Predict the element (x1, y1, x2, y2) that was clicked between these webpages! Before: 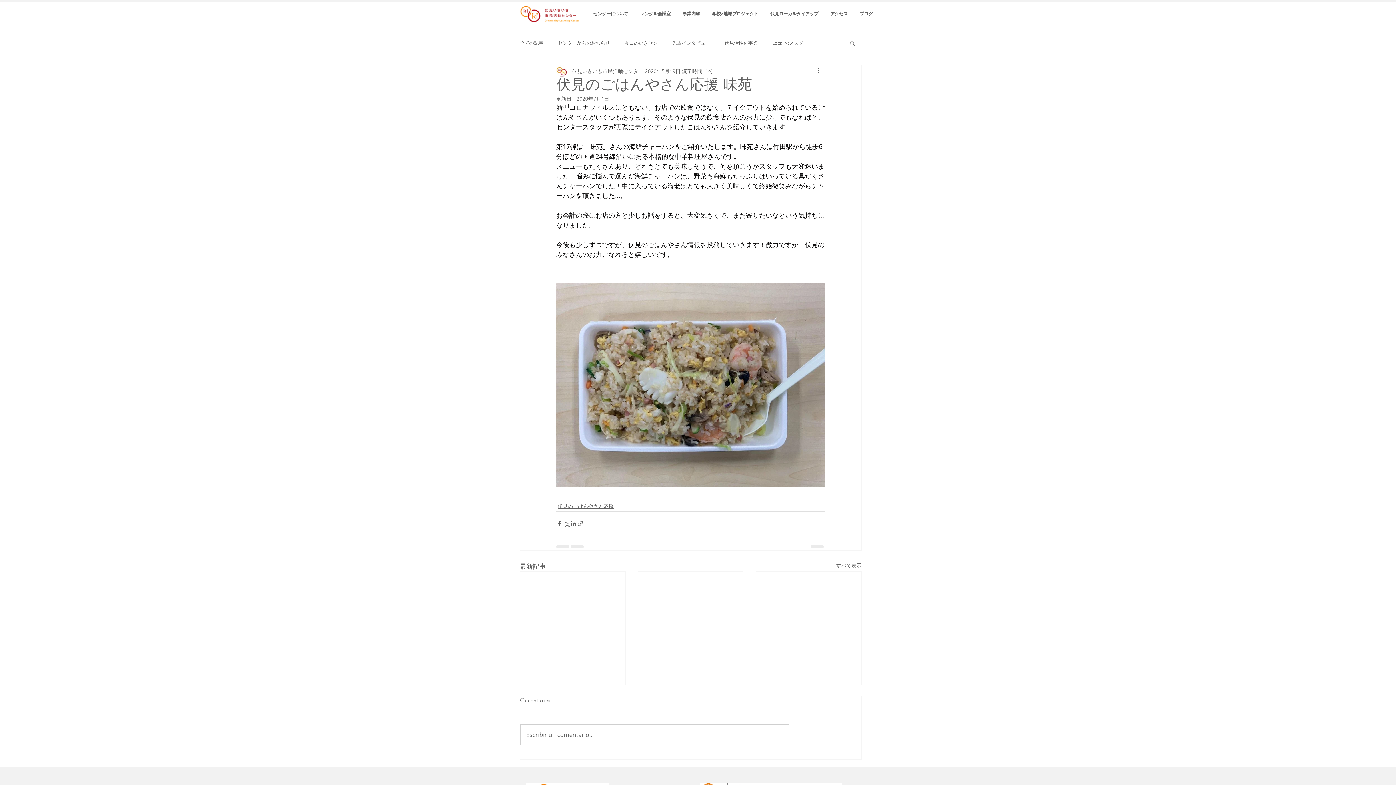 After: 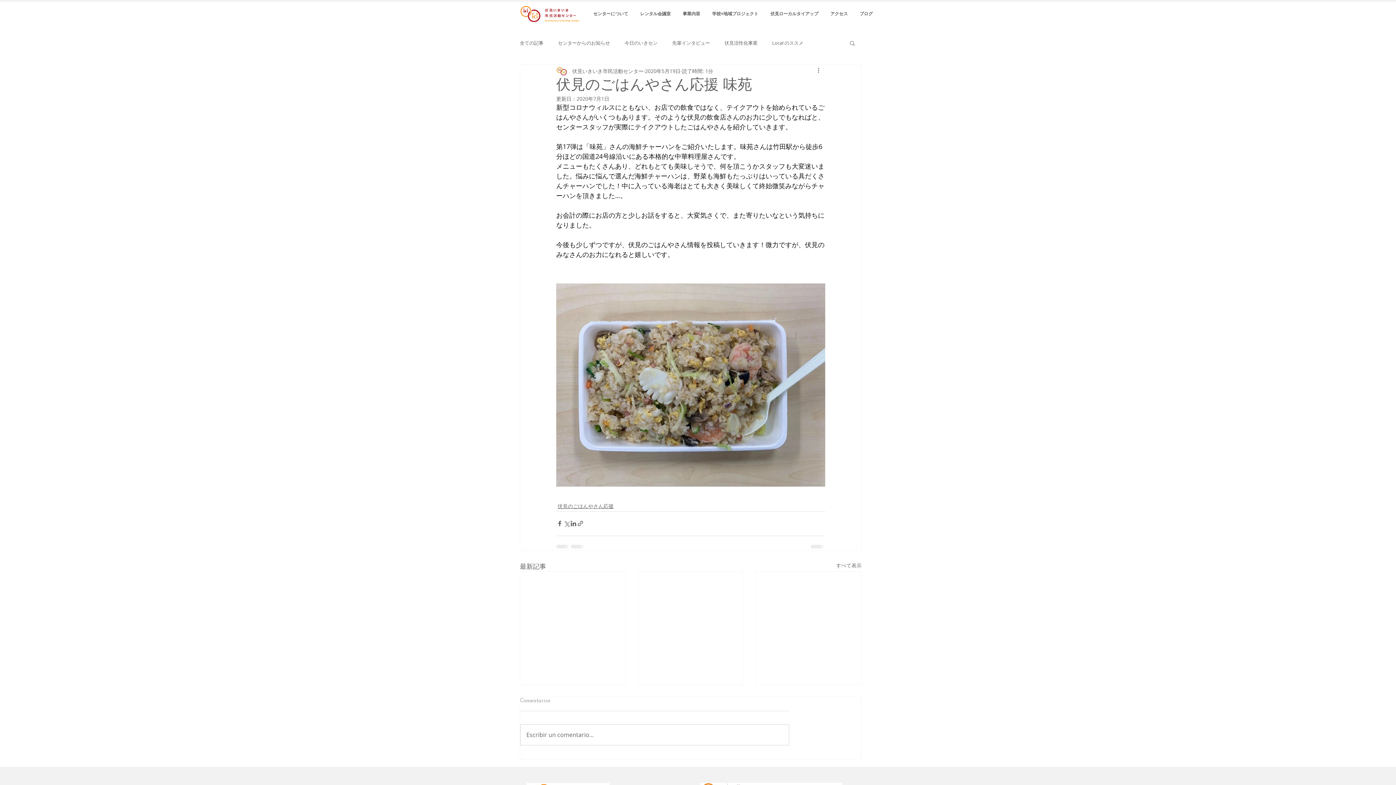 Action: bbox: (849, 40, 856, 45) label: 検索